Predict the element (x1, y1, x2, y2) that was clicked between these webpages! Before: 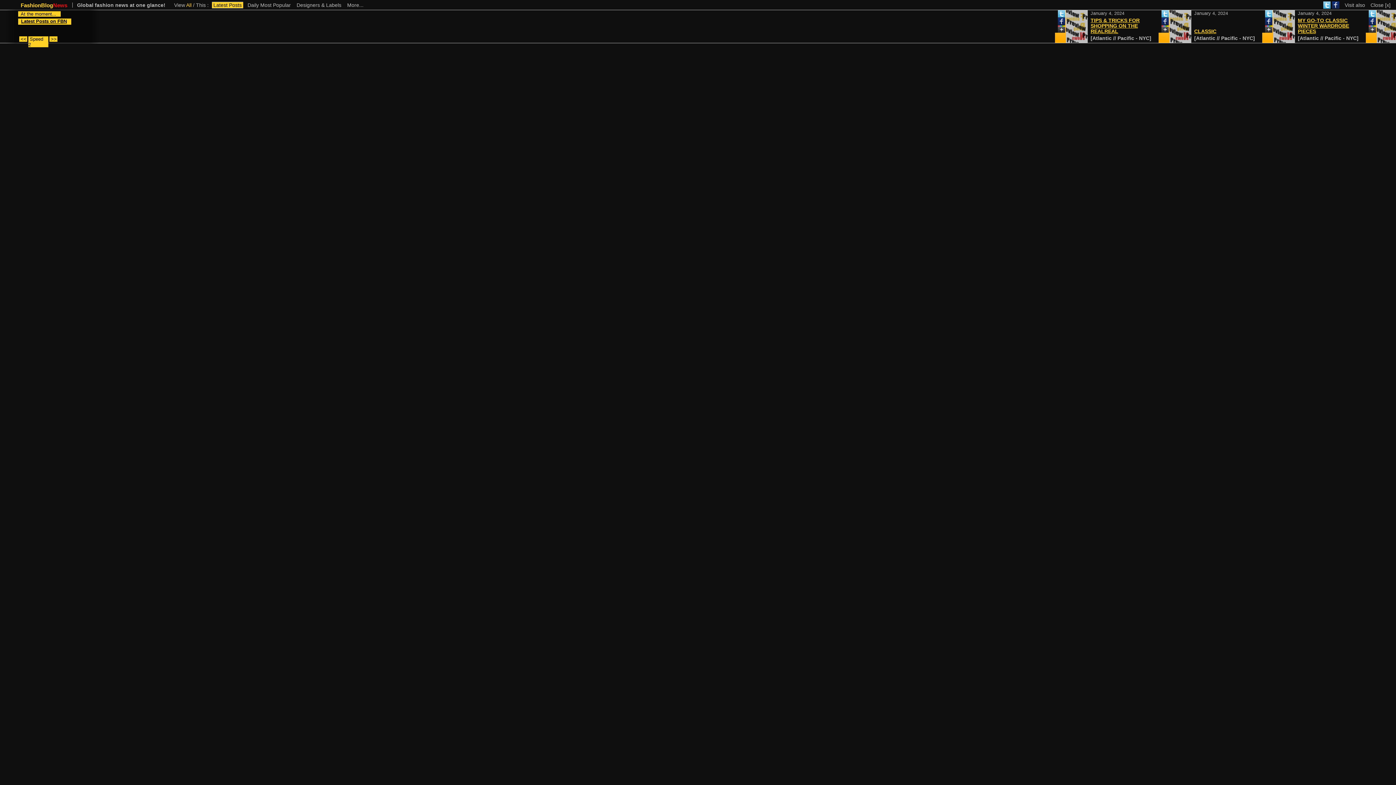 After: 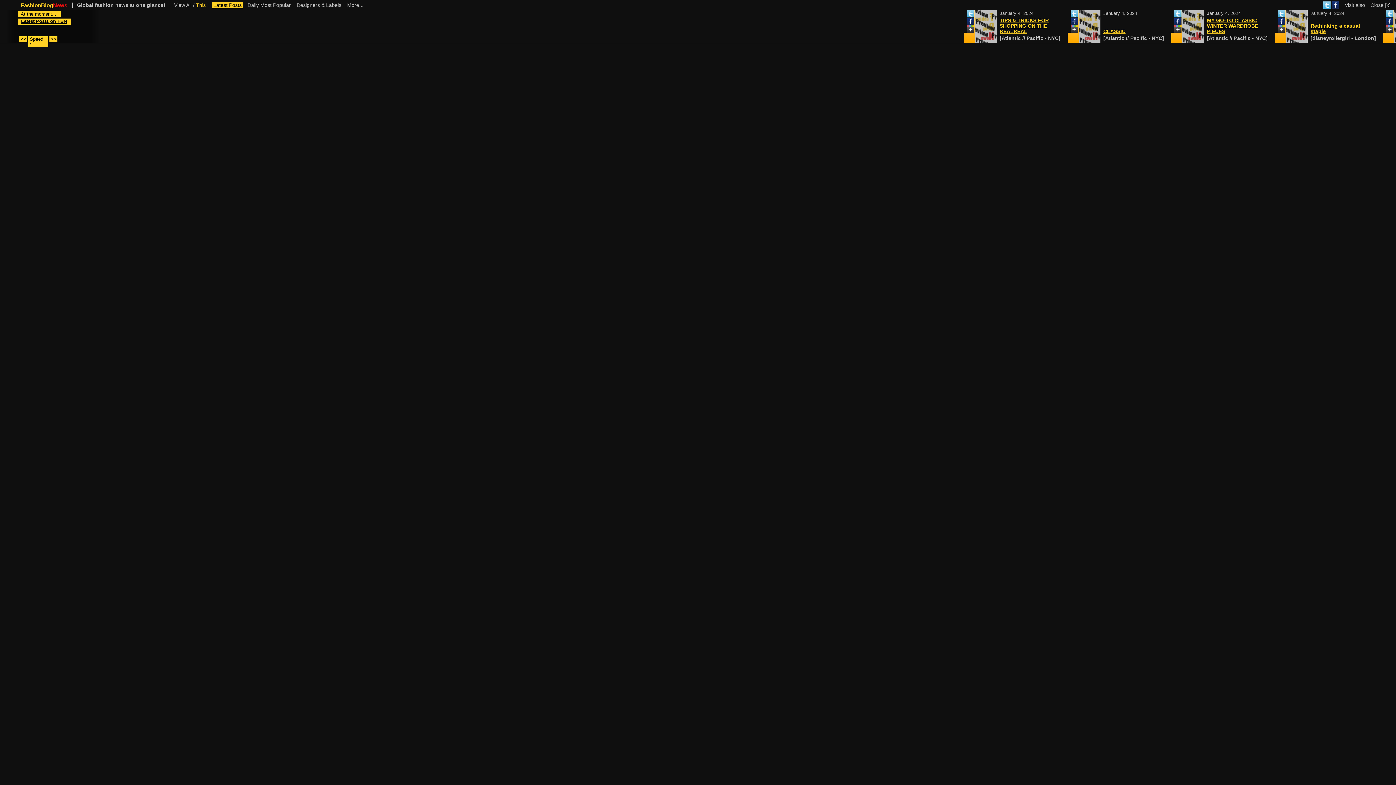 Action: bbox: (212, 1, 243, 8) label:  Latest Posts 